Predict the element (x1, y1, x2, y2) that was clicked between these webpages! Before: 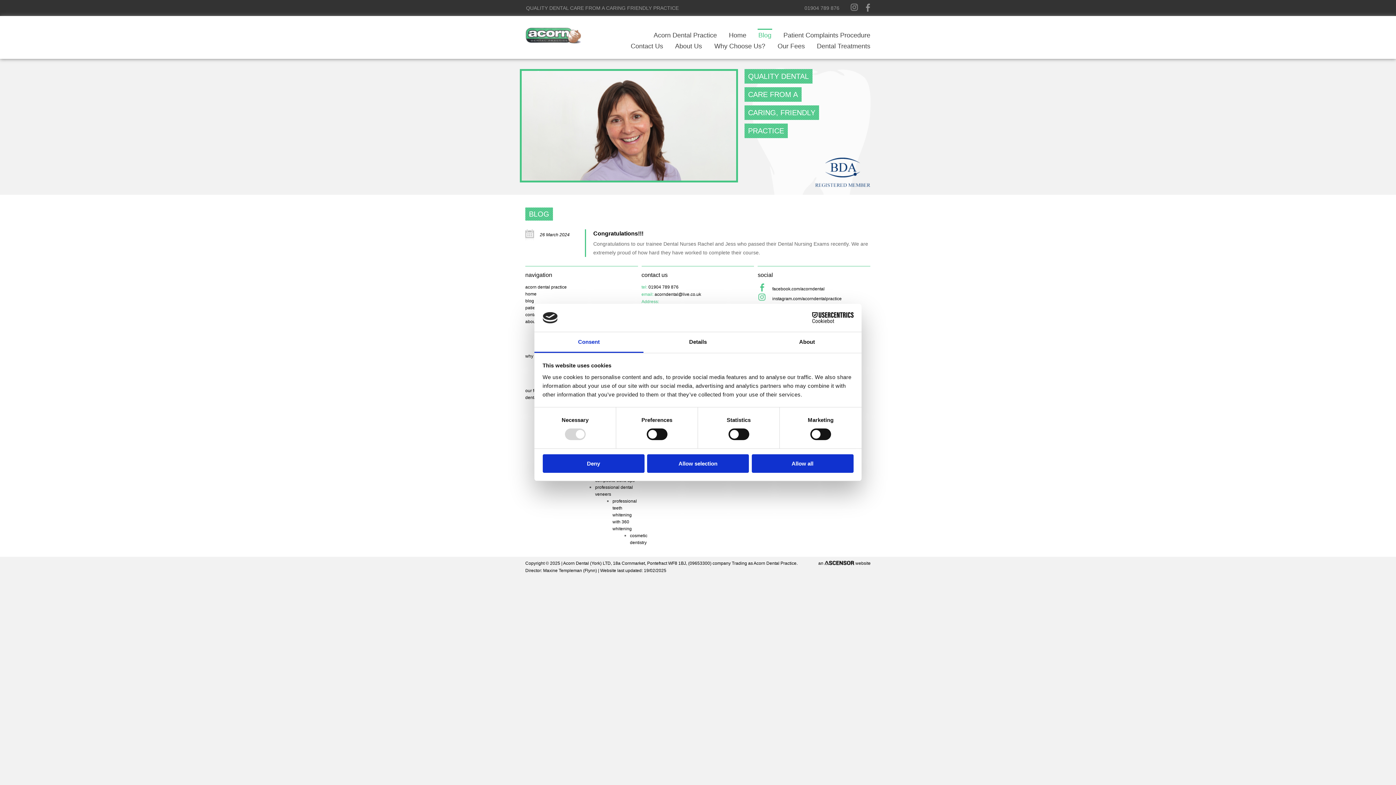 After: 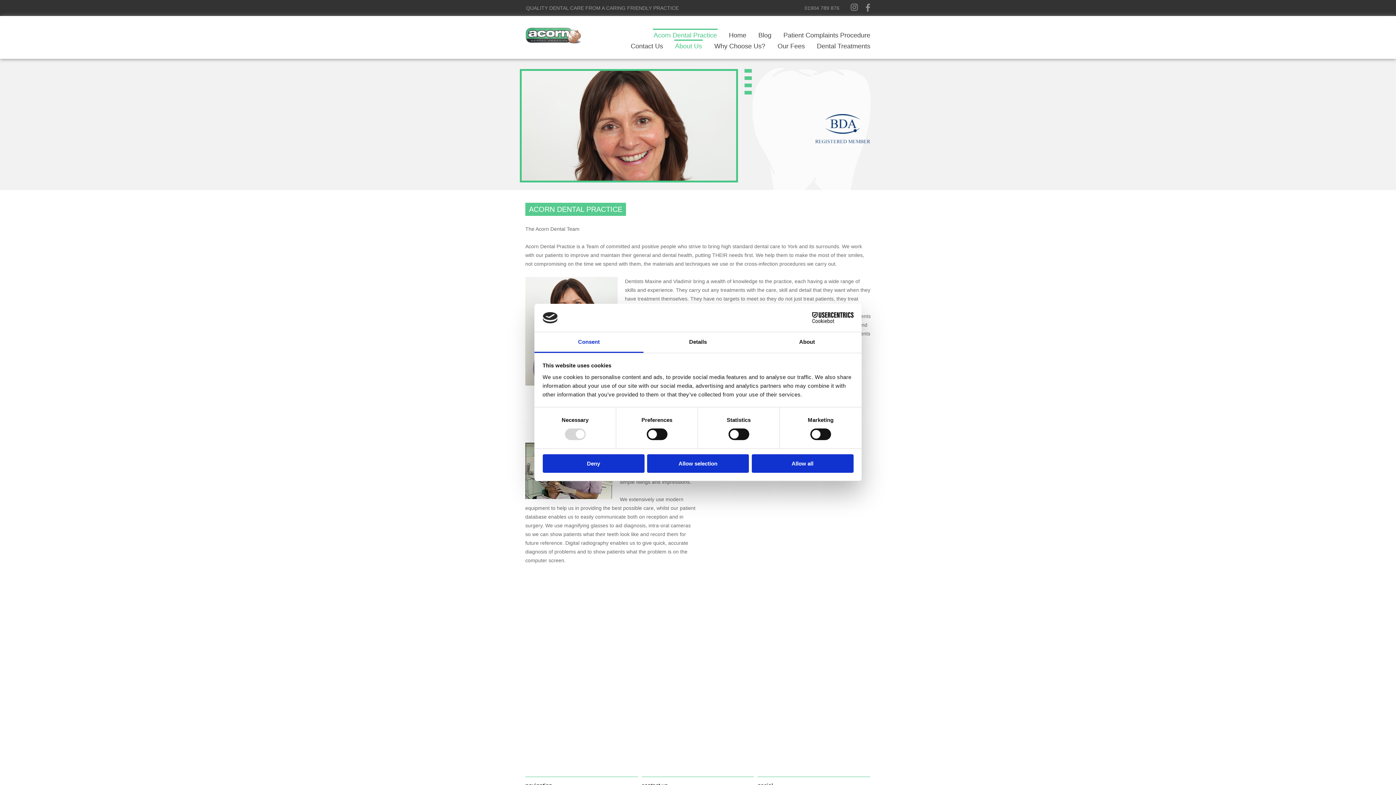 Action: bbox: (525, 284, 566, 289) label: acorn dental practice